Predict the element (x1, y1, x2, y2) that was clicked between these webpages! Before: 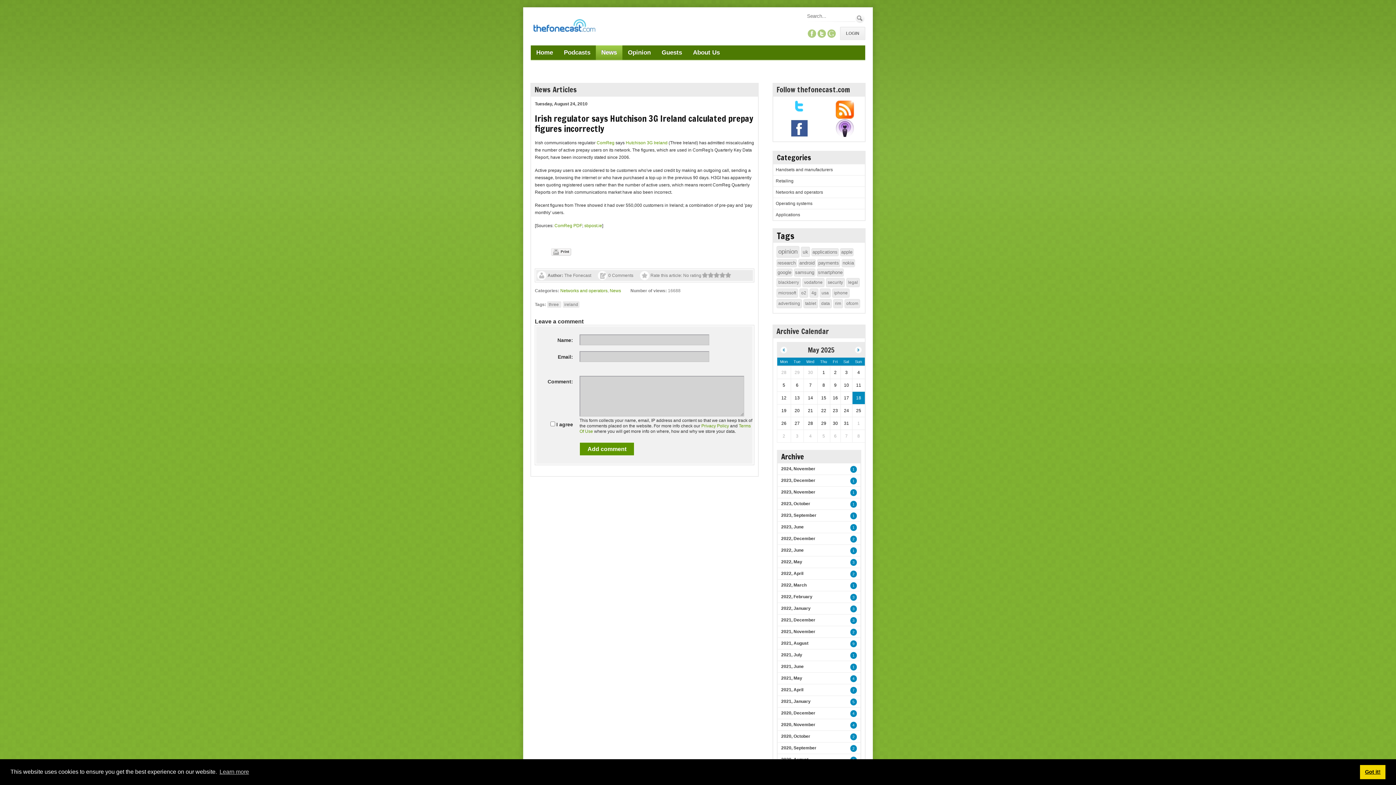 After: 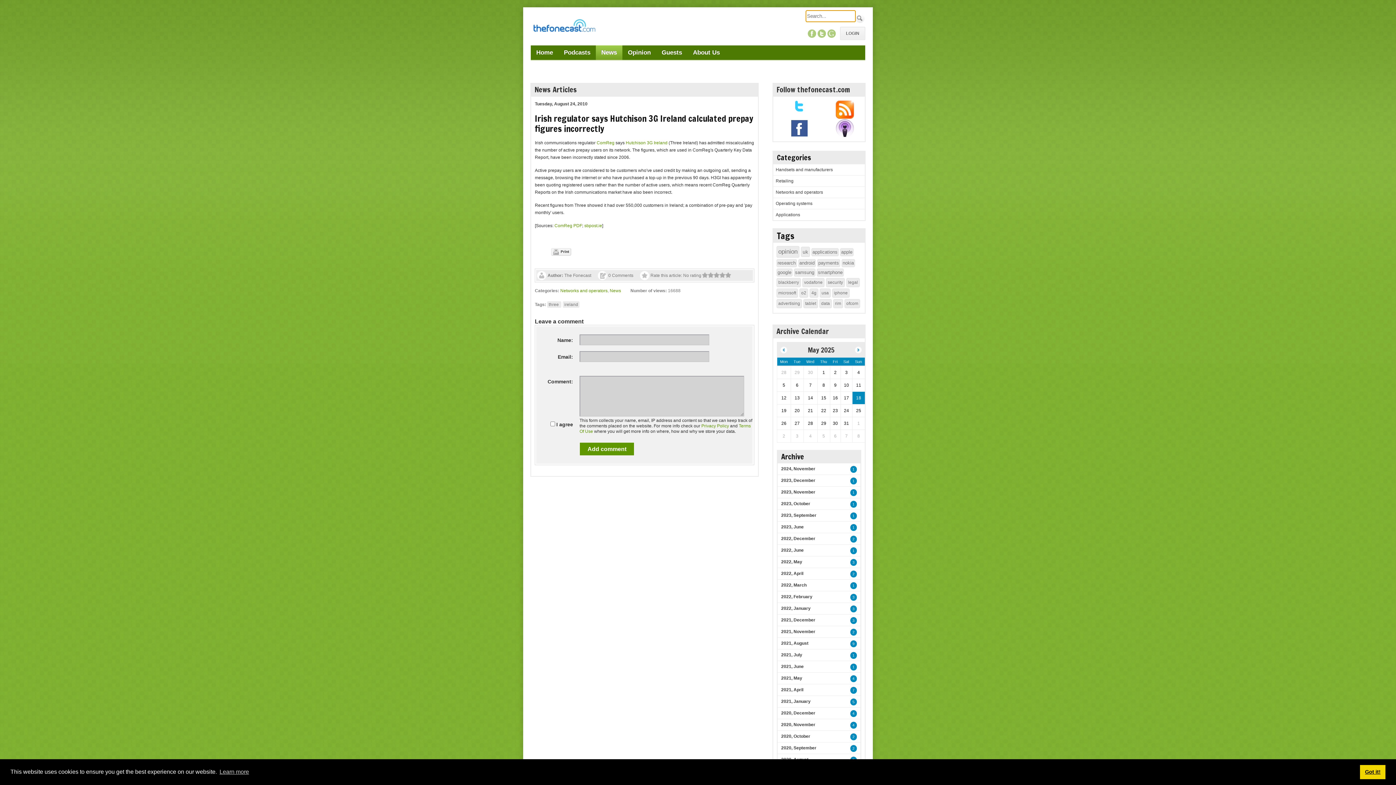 Action: bbox: (846, 24, 852, 30)